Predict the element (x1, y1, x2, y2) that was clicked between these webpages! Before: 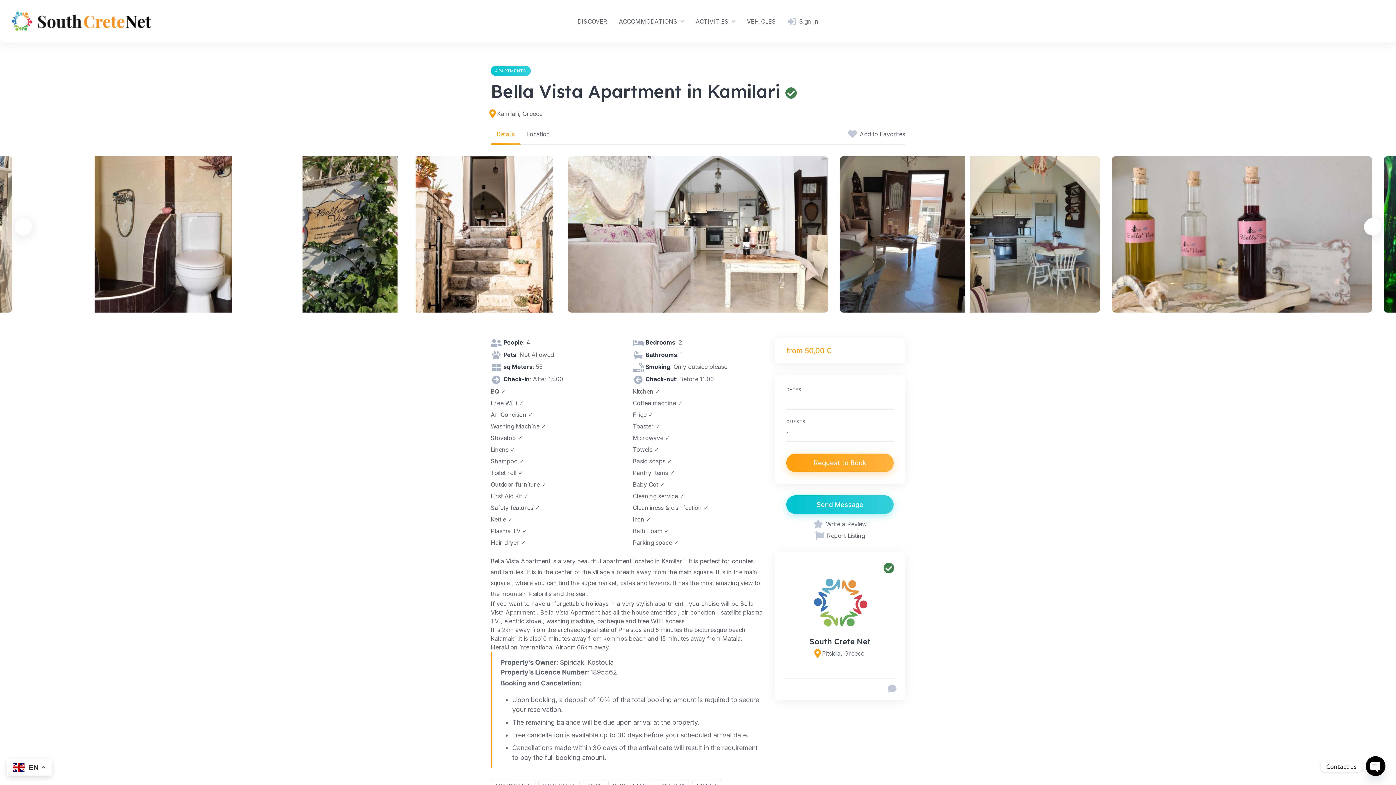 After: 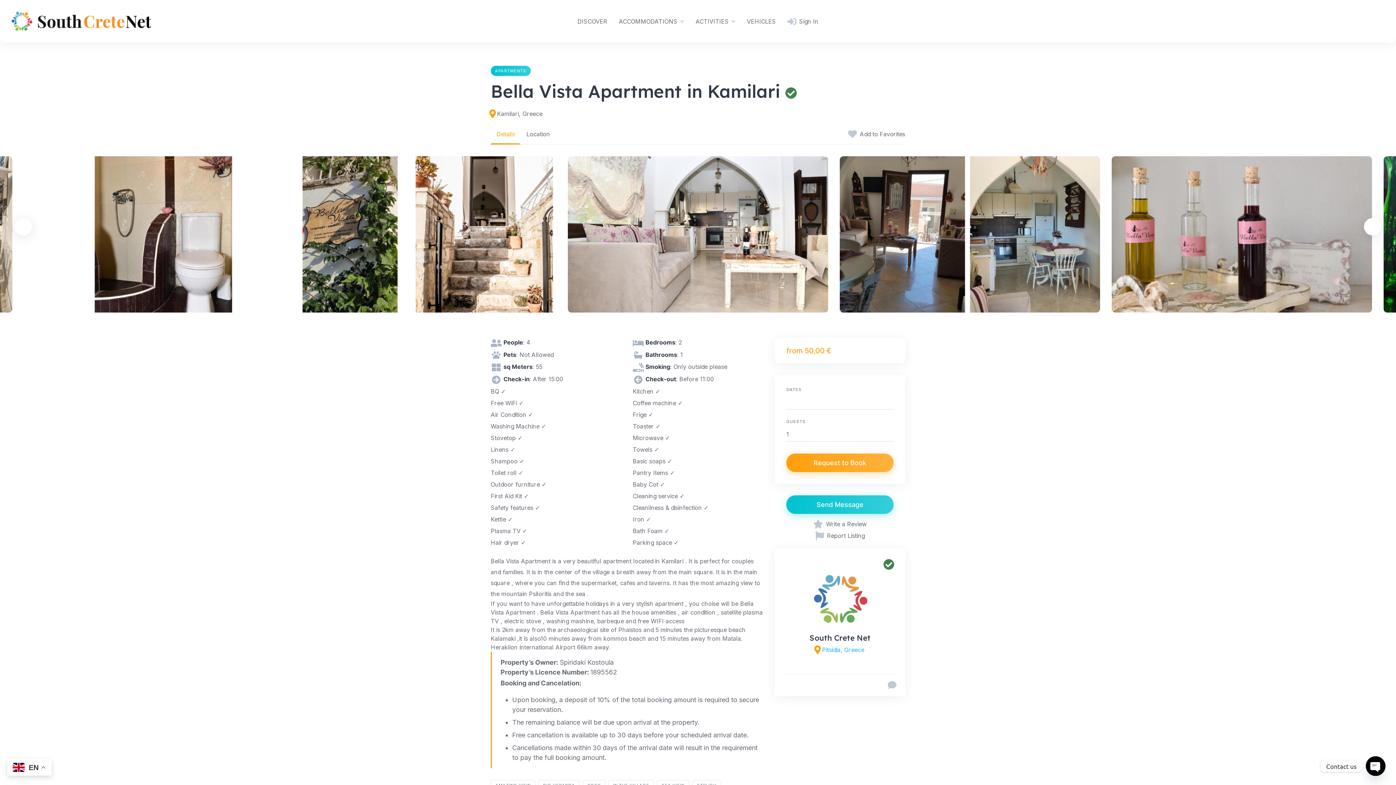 Action: label: Pitsidia, Greece bbox: (822, 649, 864, 658)